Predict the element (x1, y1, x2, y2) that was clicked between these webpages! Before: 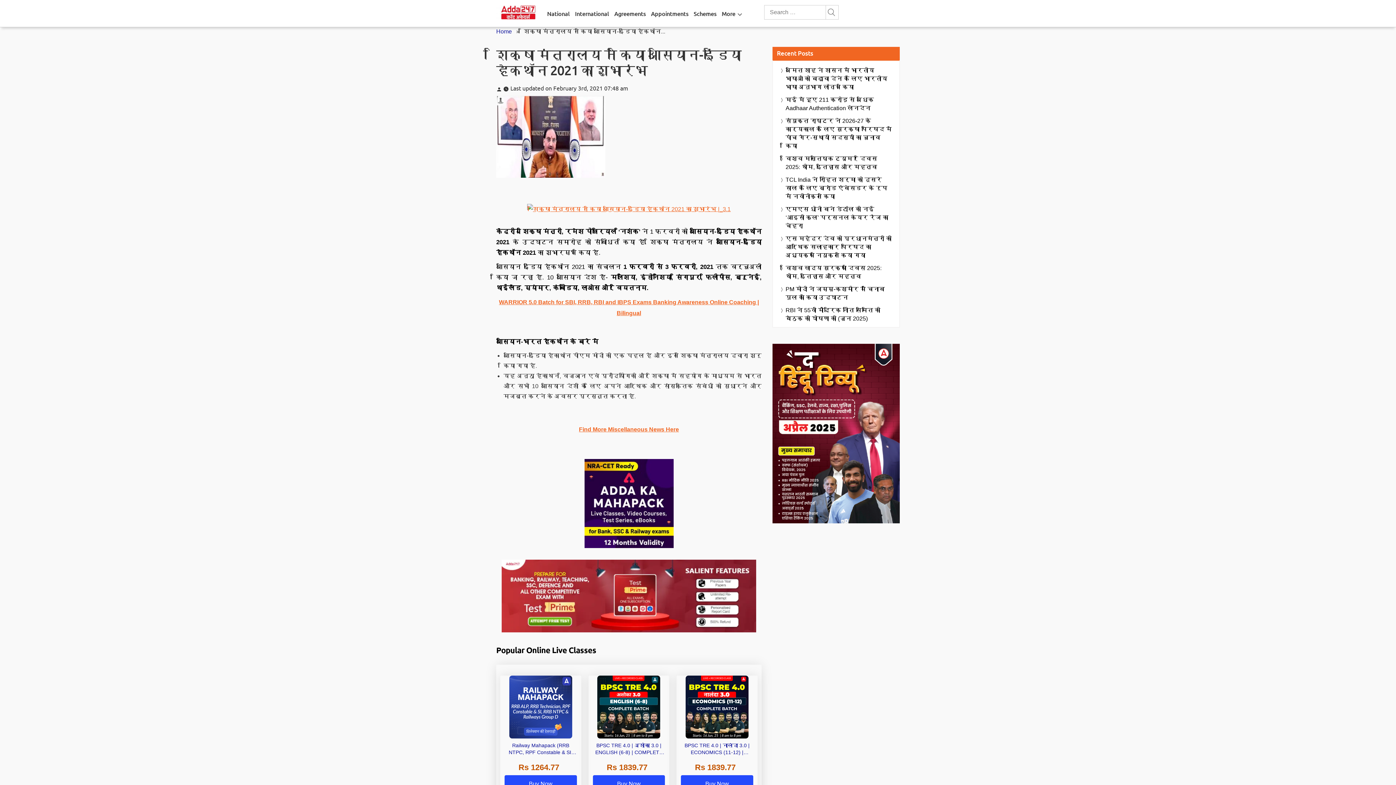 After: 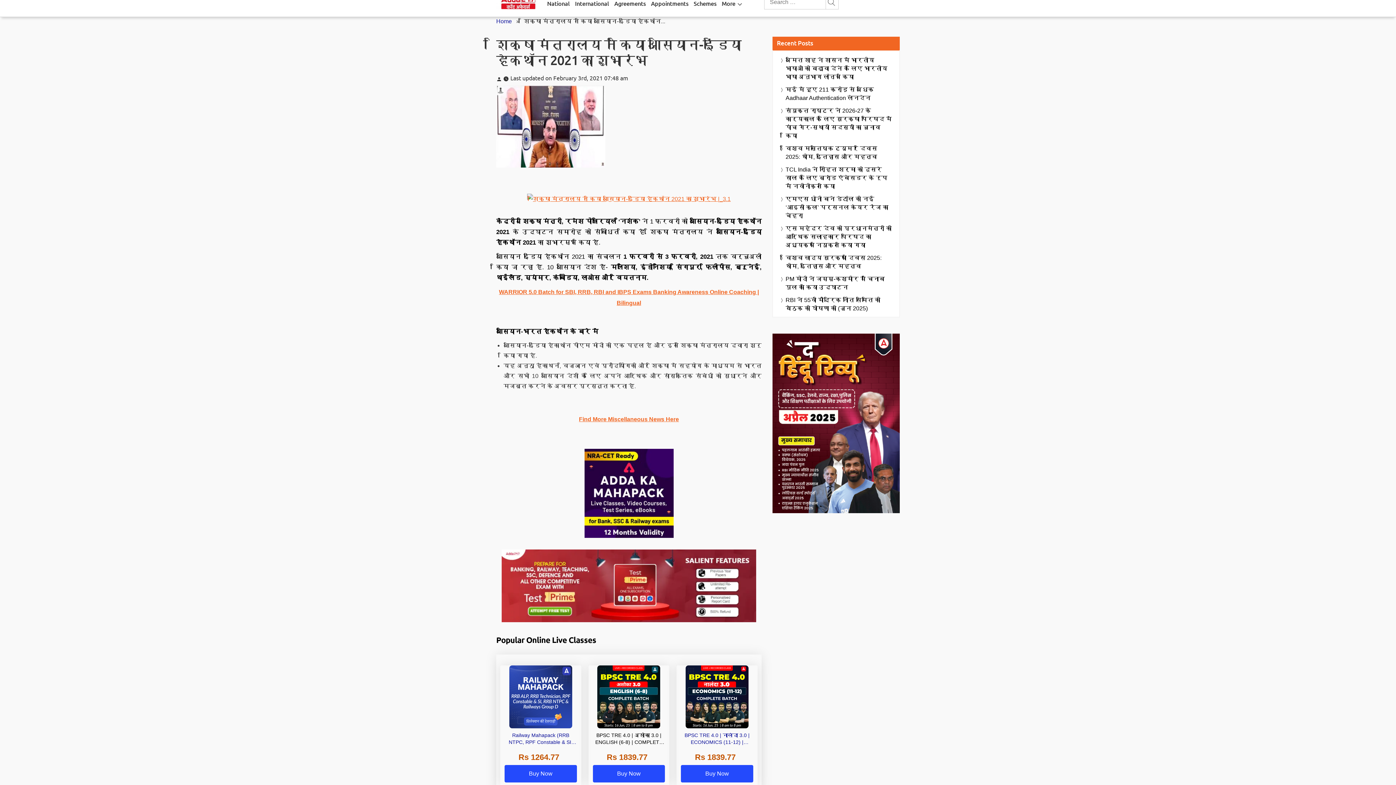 Action: bbox: (588, 675, 669, 795) label: BPSC TRE 4.0 | अशोका 3.0 | ENGLISH (6-8) | COMPLETE BATCH | LIVE + RECORDED CLASSES BY ADDA 247
Rs 1839.77Buy Now